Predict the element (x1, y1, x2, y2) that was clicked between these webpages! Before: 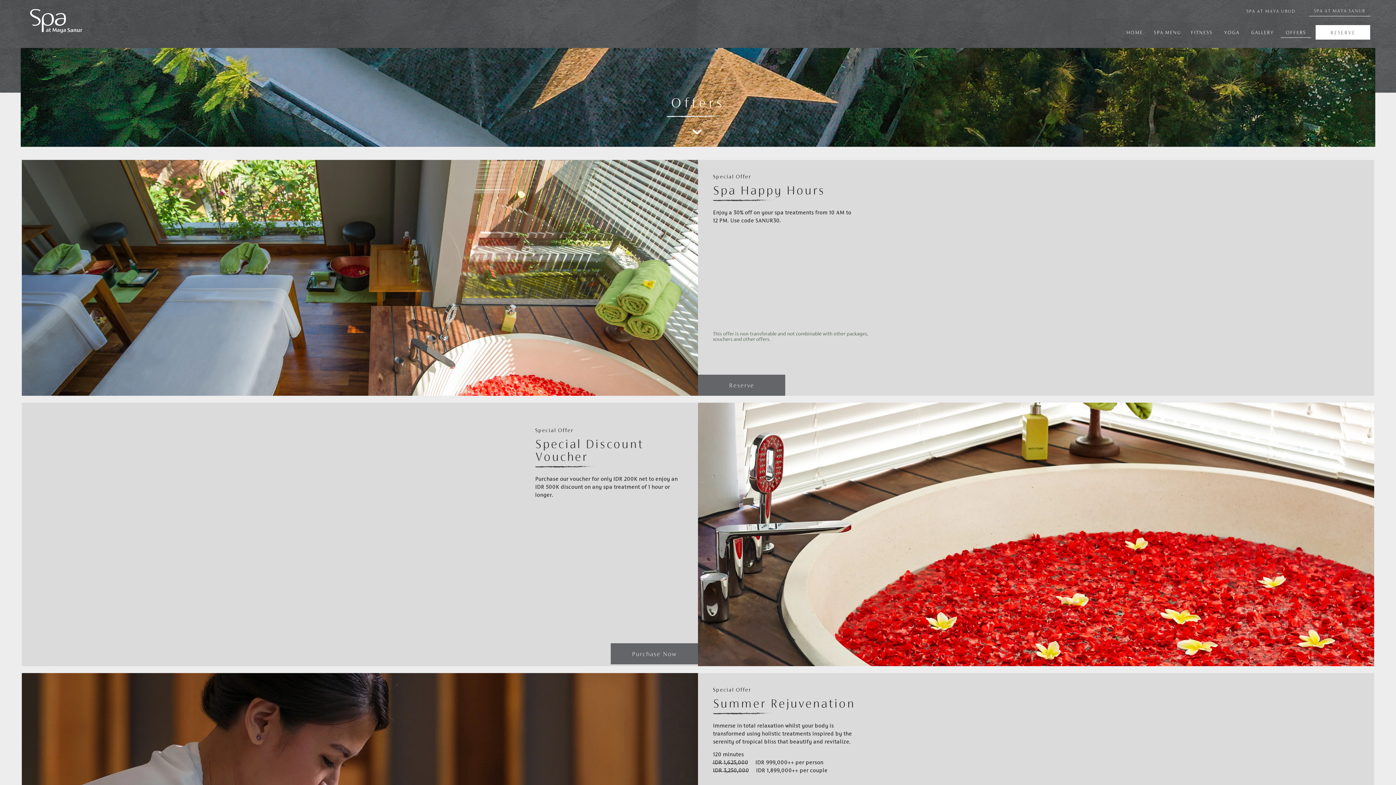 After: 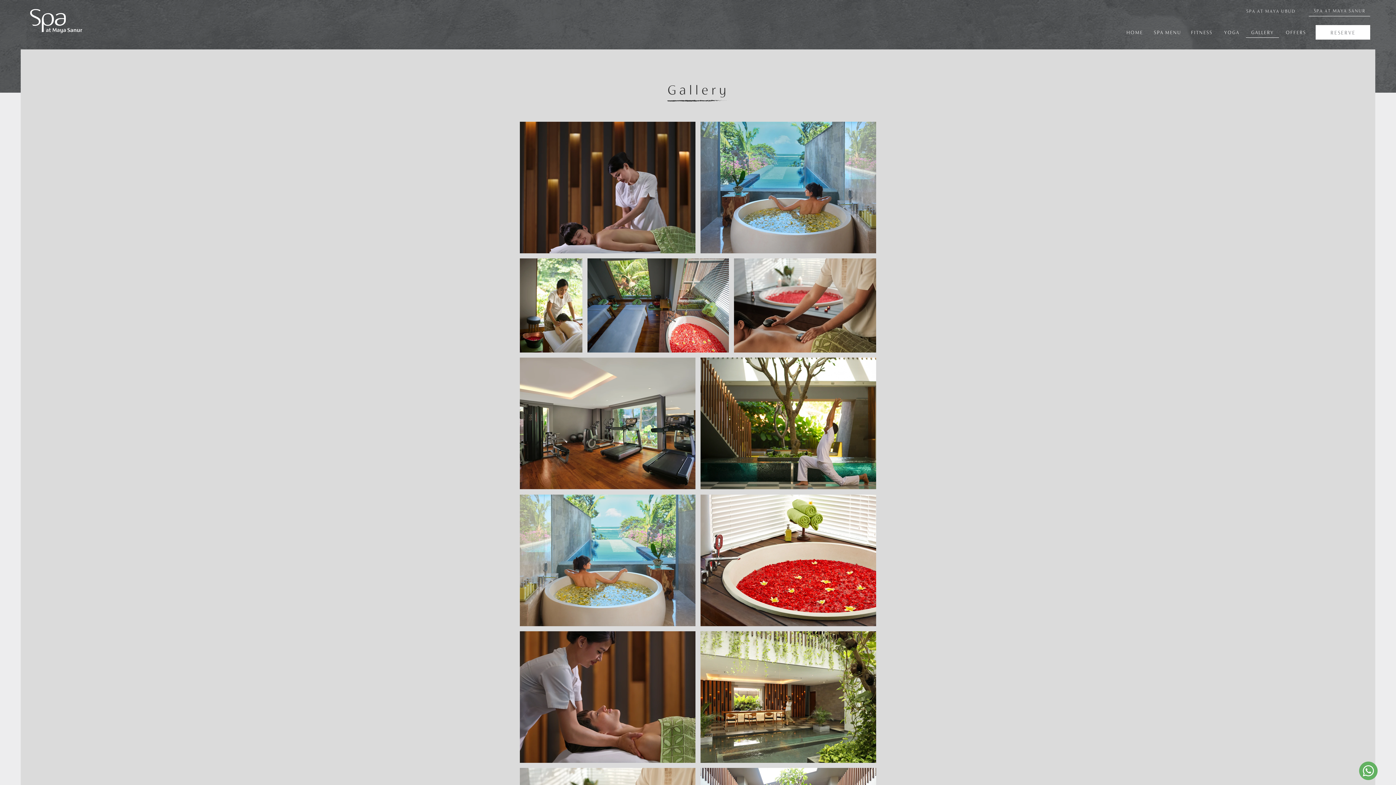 Action: label: GALLERY bbox: (1246, 26, 1279, 37)